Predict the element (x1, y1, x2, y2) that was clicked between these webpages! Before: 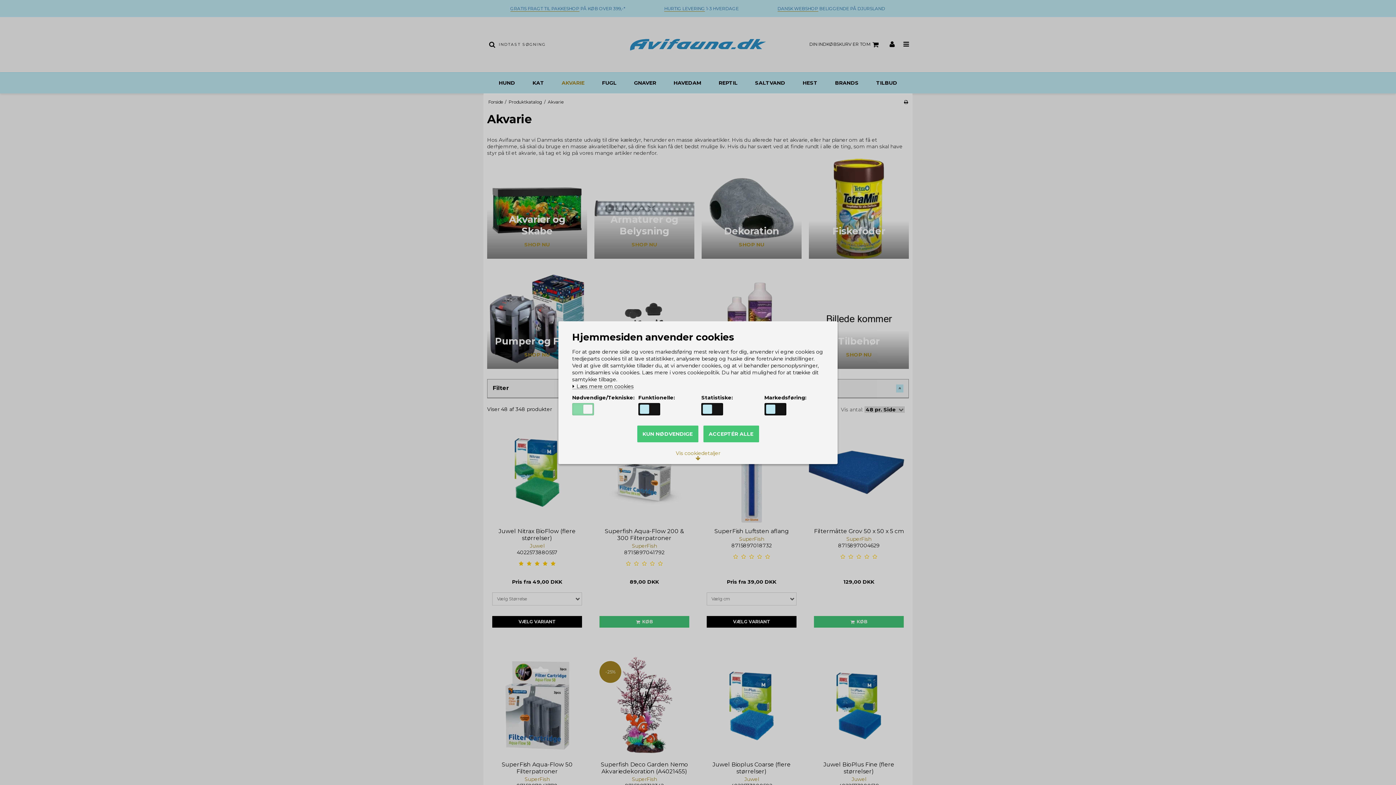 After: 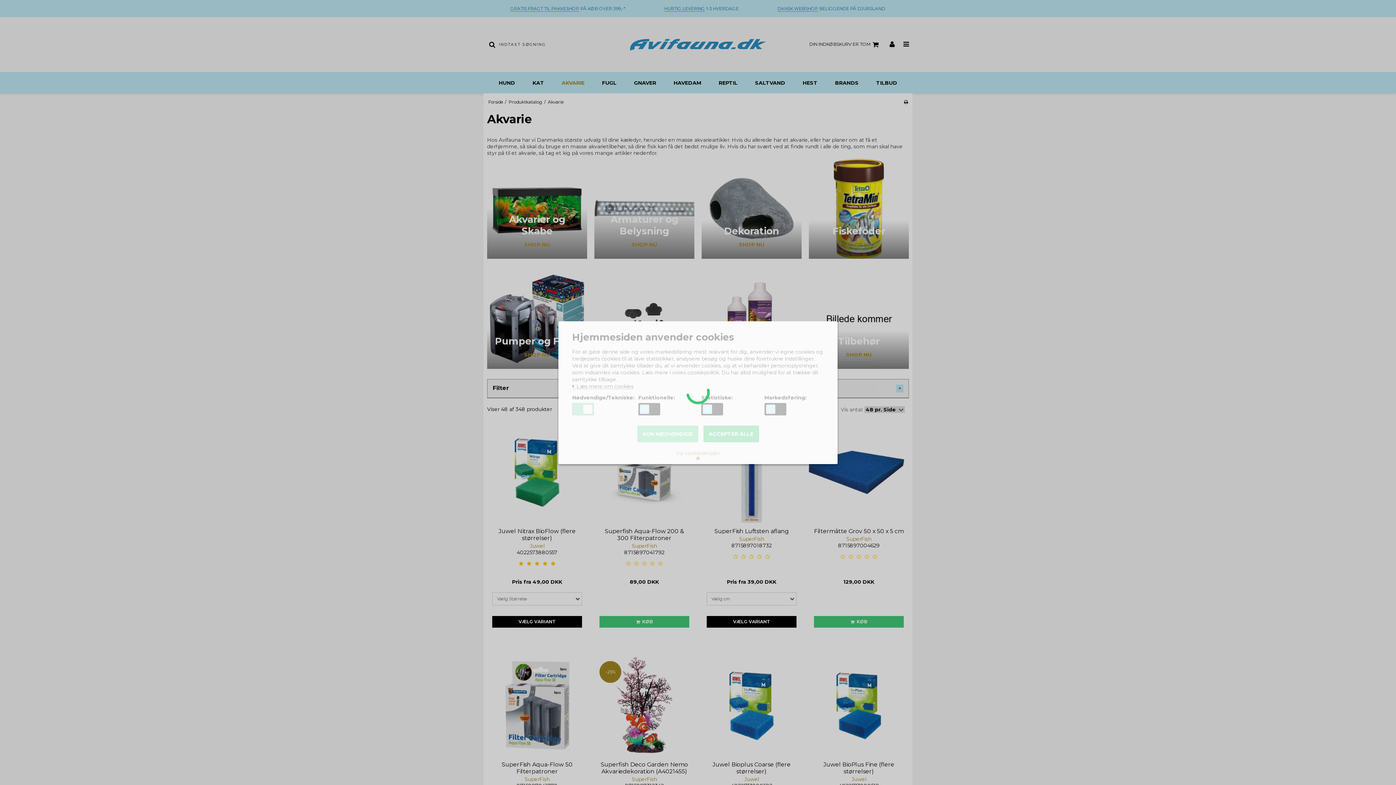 Action: label: KUN NØDVENDIGE bbox: (637, 425, 698, 442)